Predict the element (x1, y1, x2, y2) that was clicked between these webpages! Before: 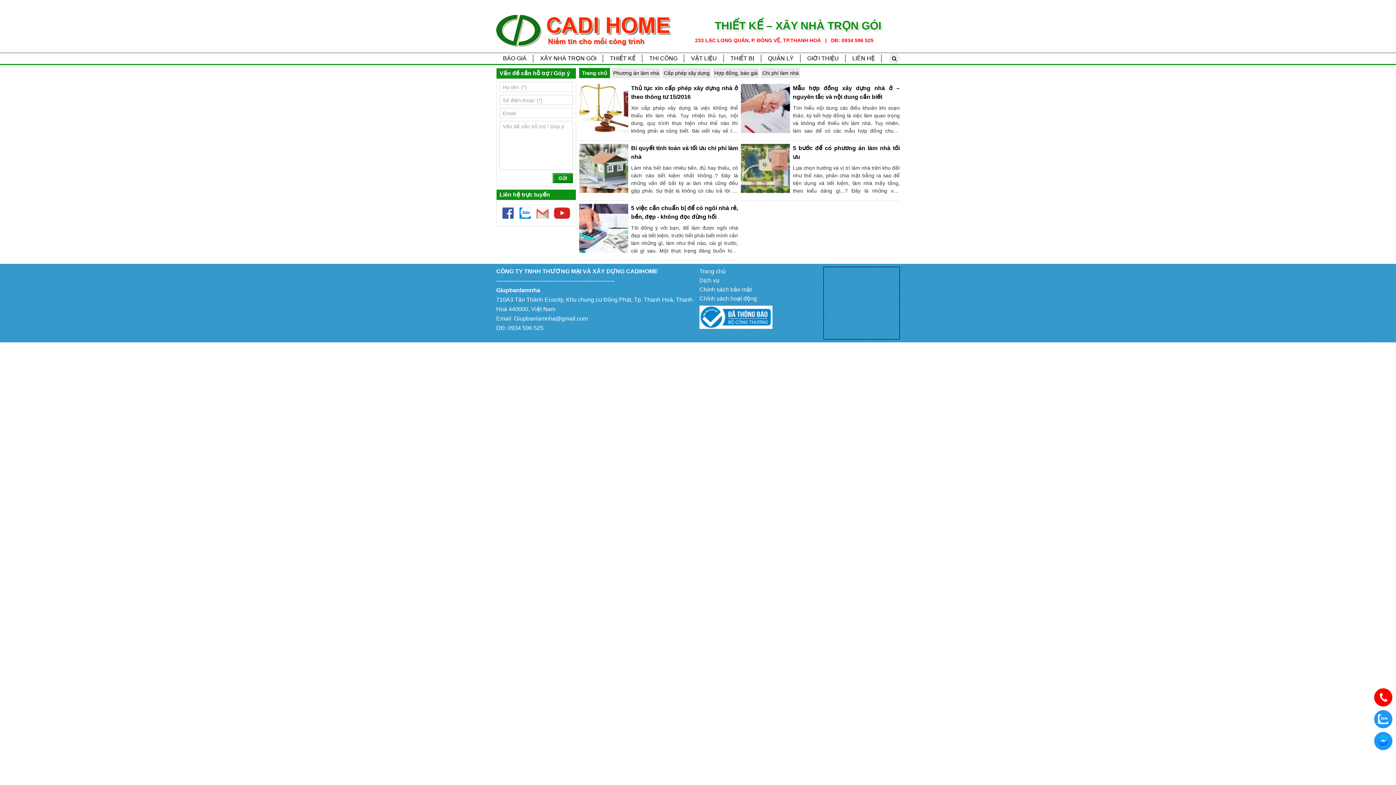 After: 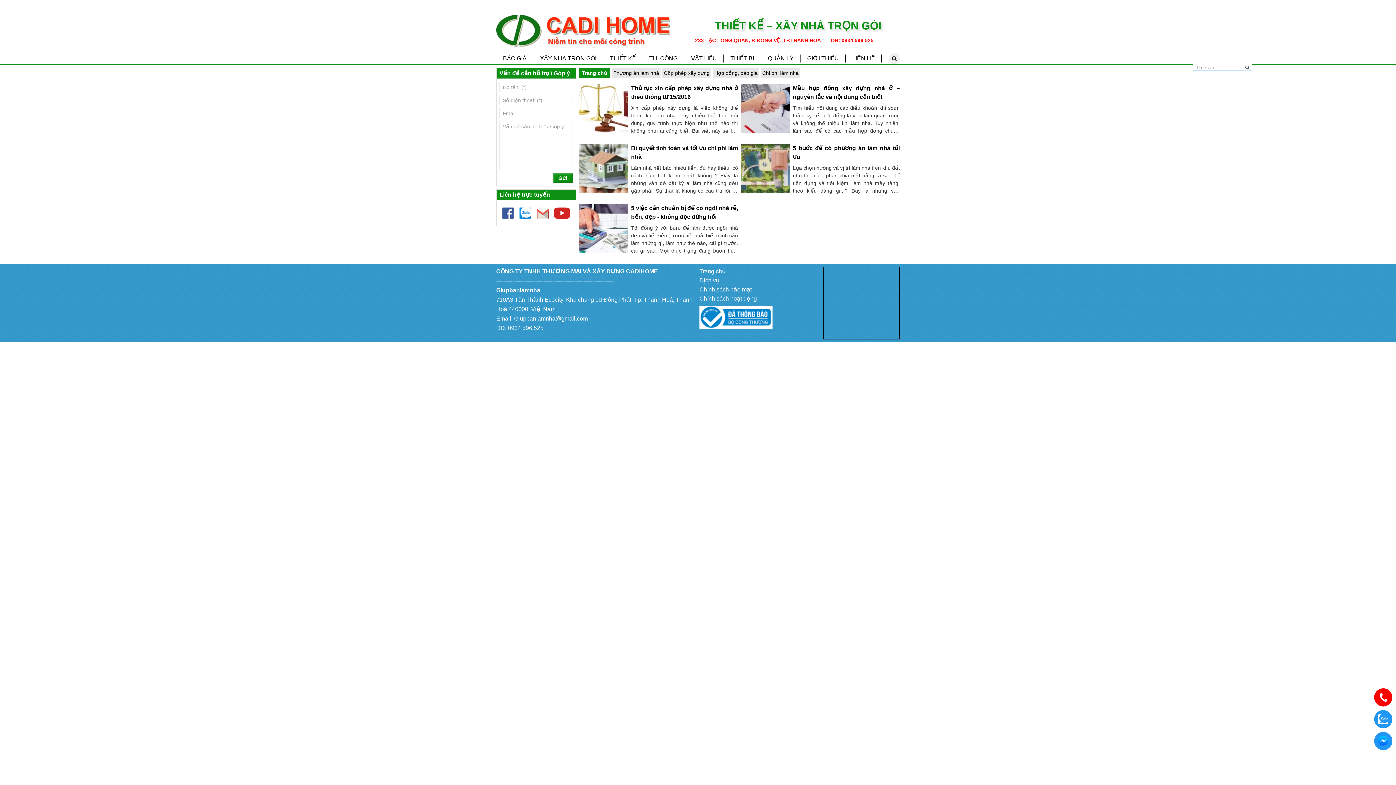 Action: bbox: (889, 53, 899, 64)